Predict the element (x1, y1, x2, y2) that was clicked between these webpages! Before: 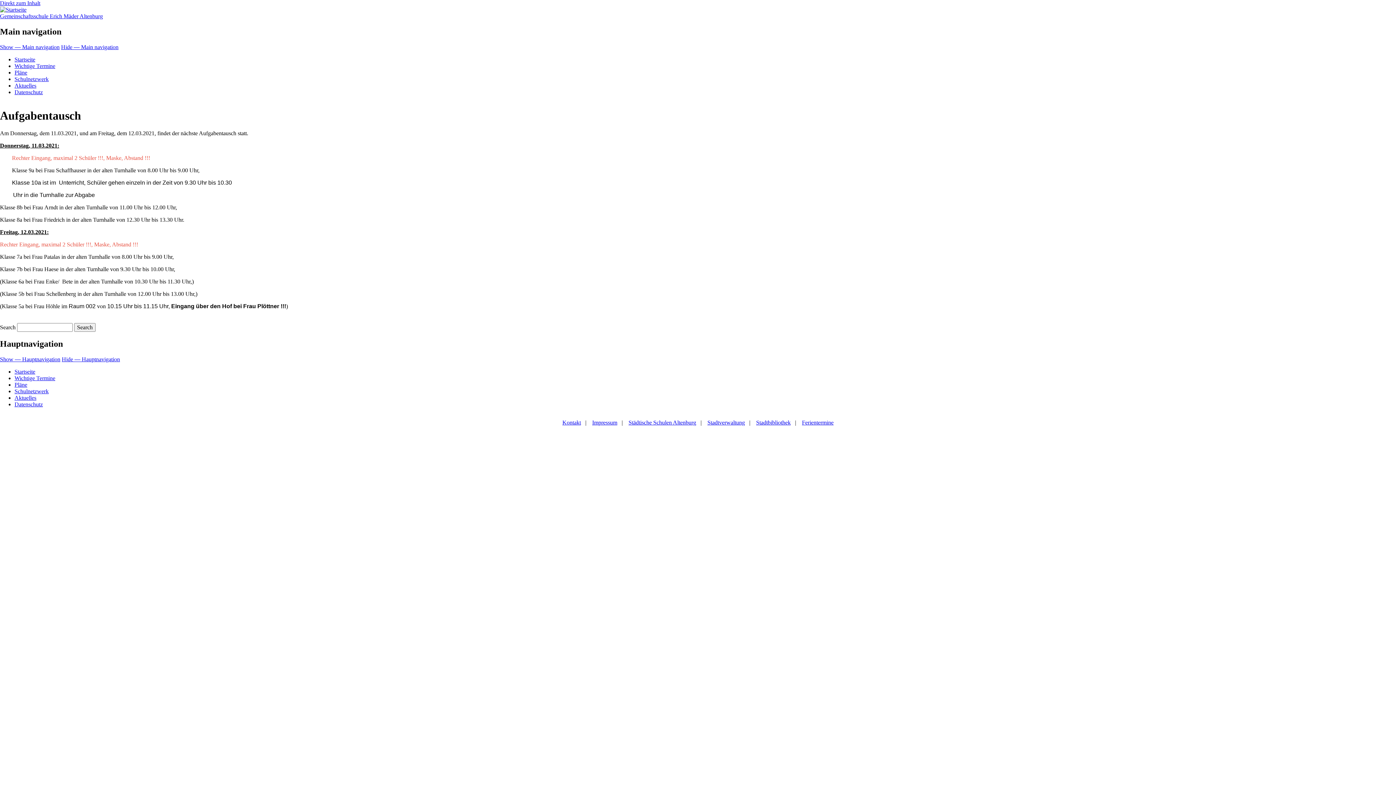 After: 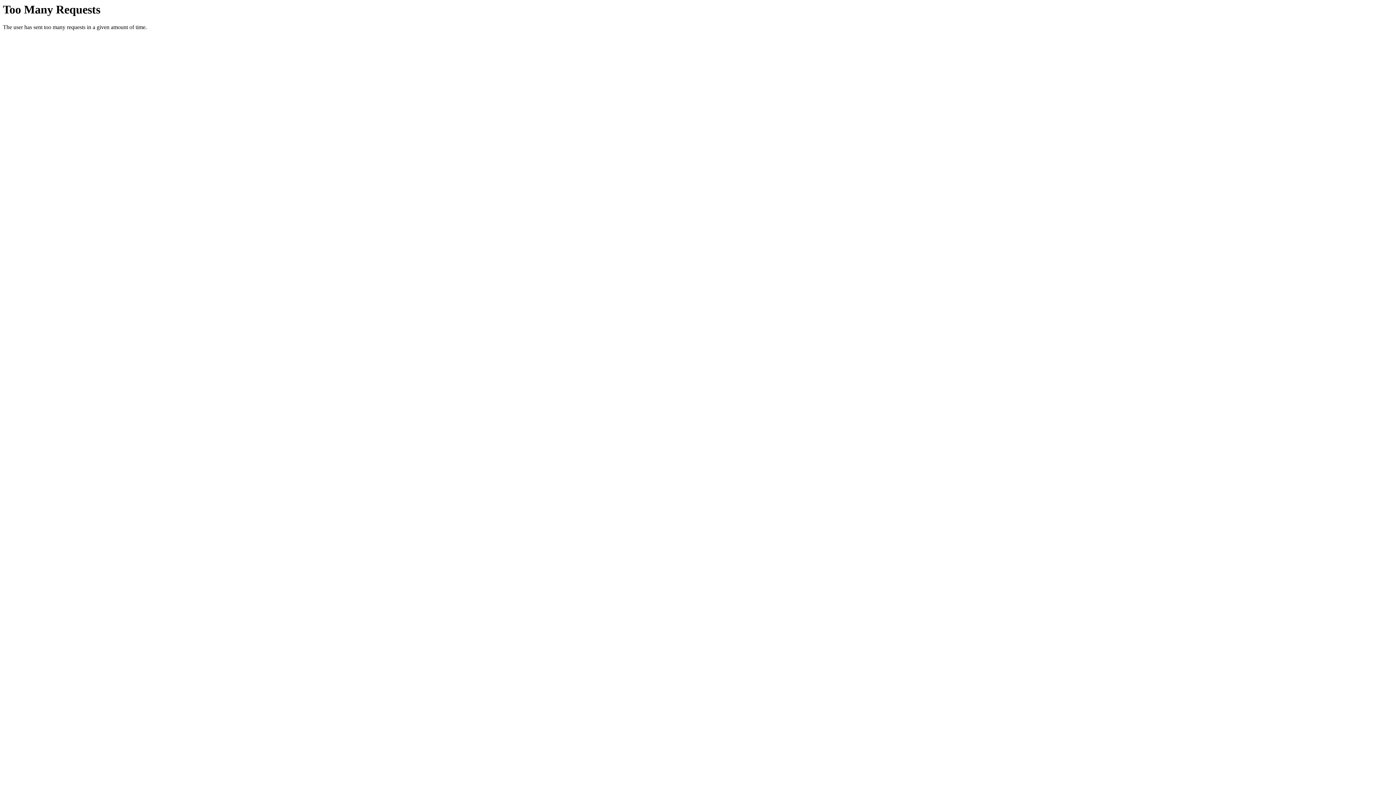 Action: label: Kontakt bbox: (562, 419, 581, 425)